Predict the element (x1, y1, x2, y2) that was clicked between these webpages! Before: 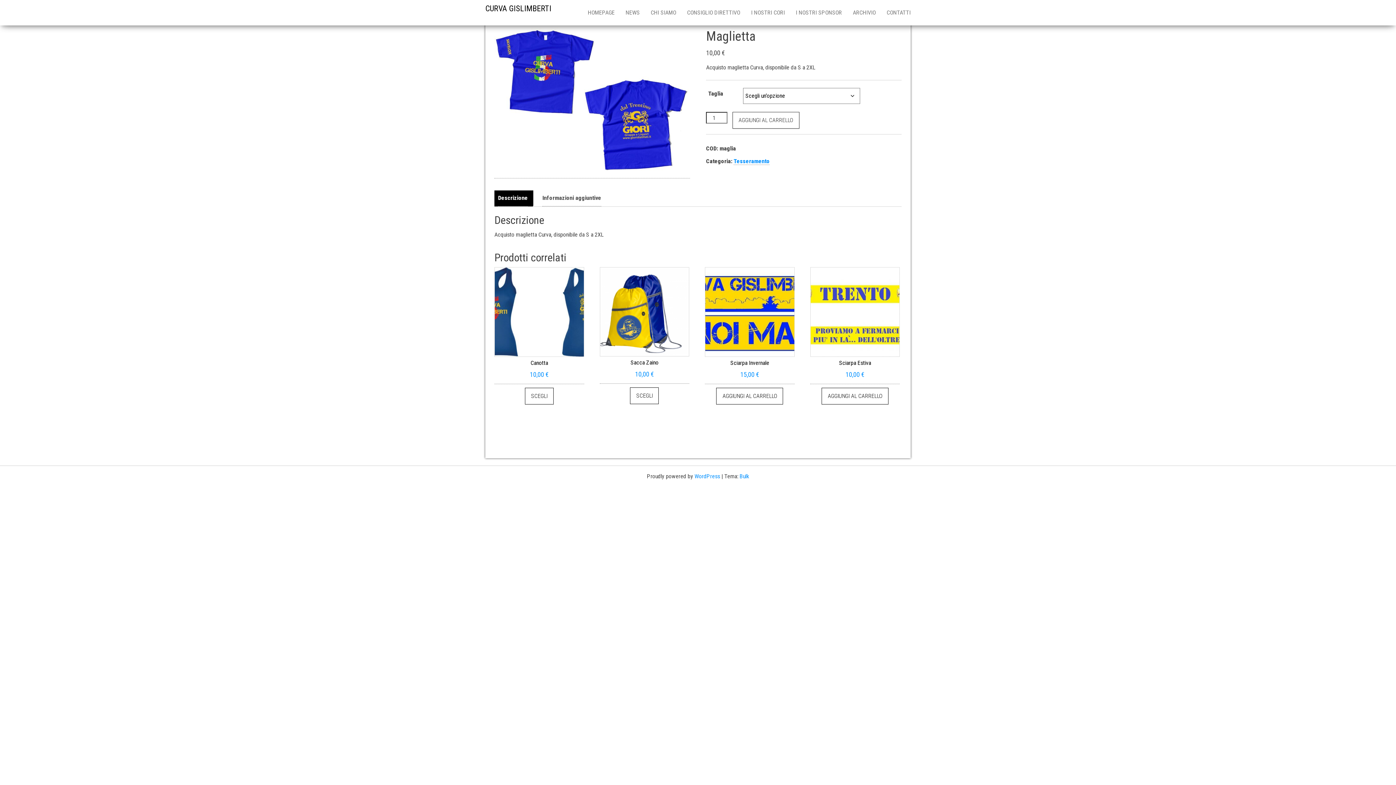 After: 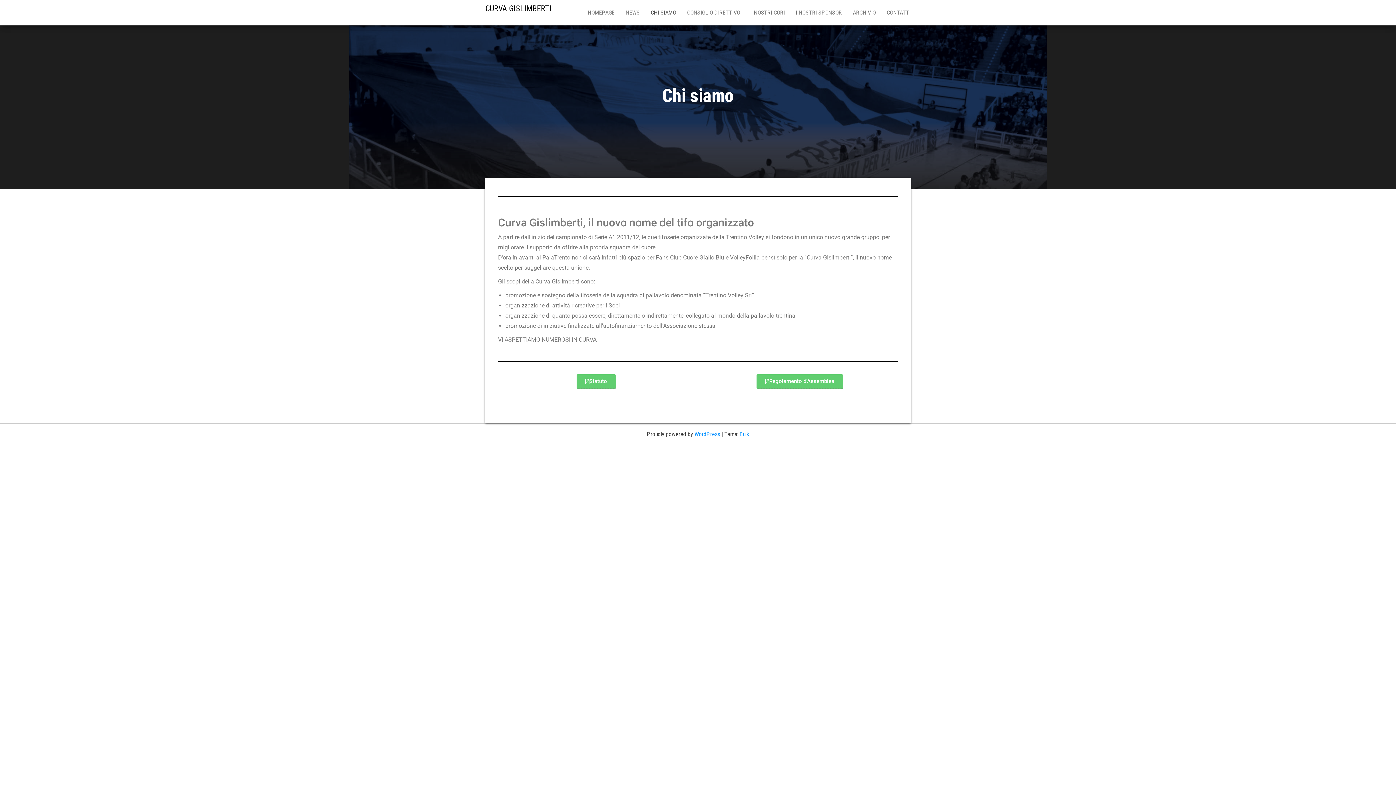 Action: bbox: (645, 0, 681, 25) label: CHI SIAMO